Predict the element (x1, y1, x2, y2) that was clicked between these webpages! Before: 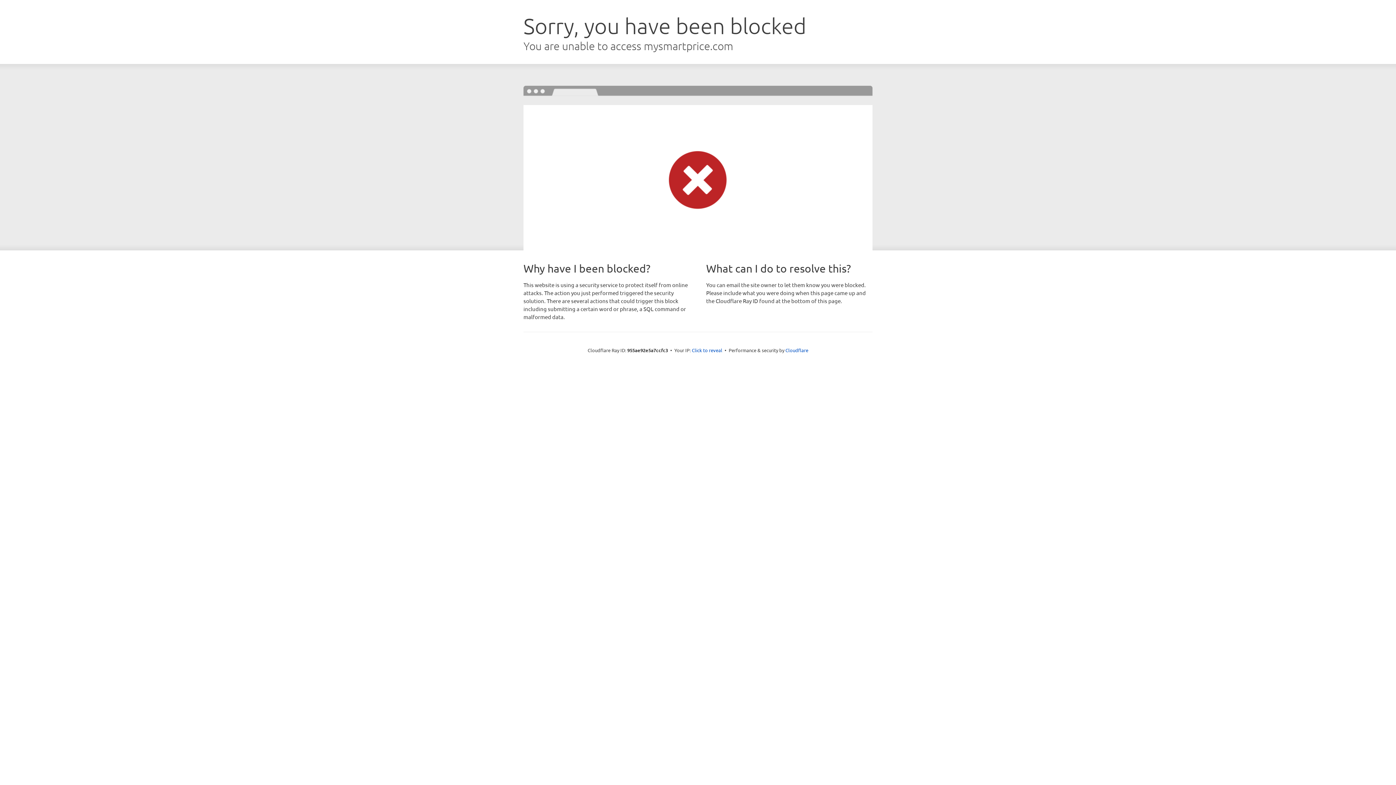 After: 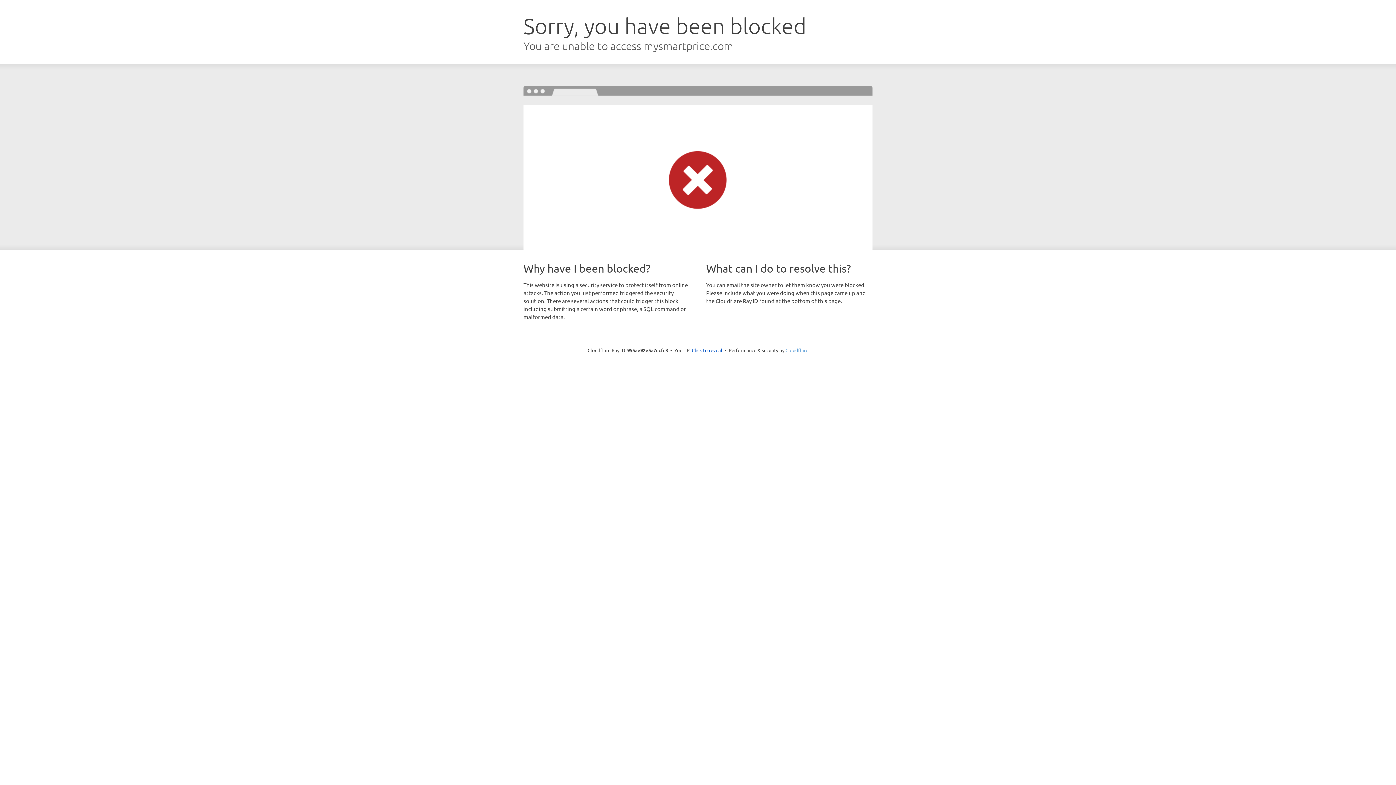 Action: label: Cloudflare bbox: (785, 347, 808, 353)